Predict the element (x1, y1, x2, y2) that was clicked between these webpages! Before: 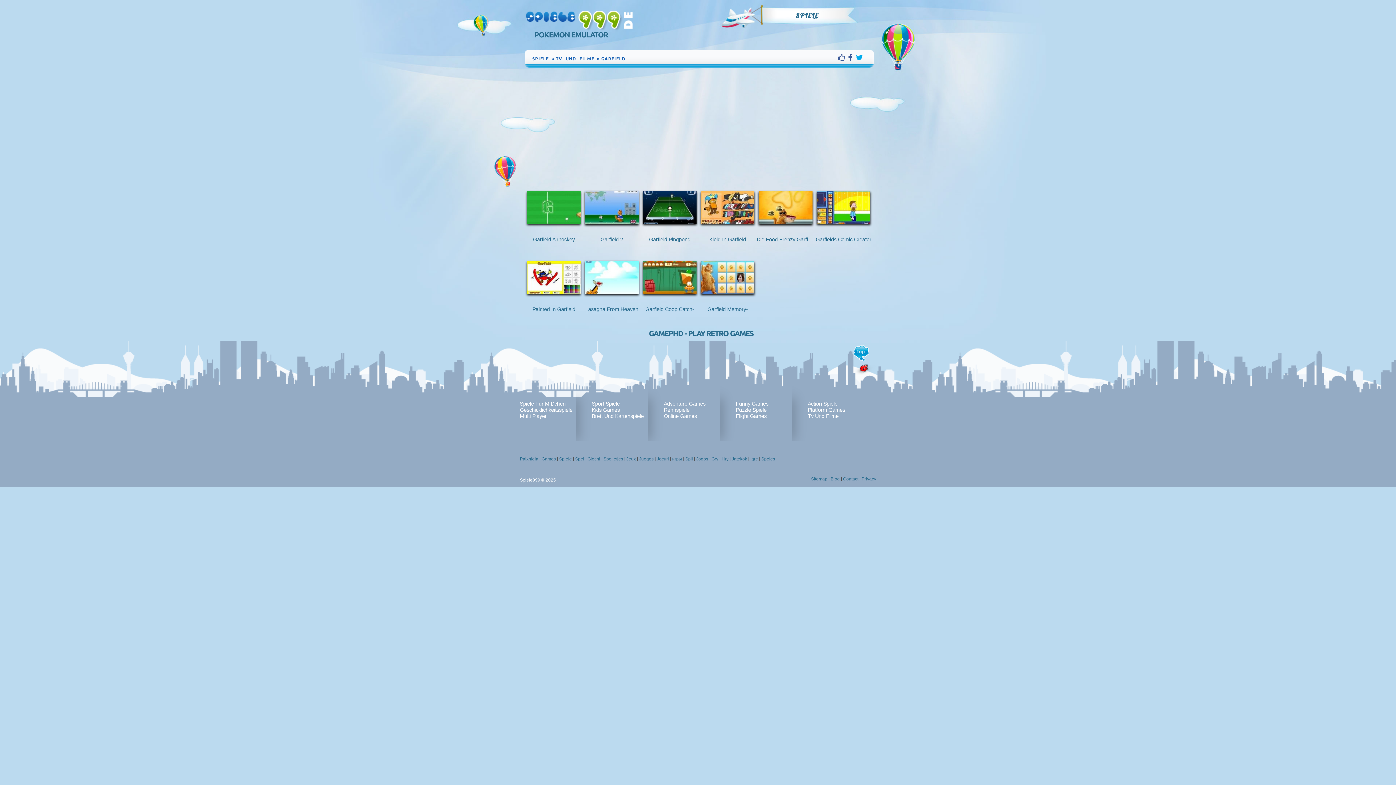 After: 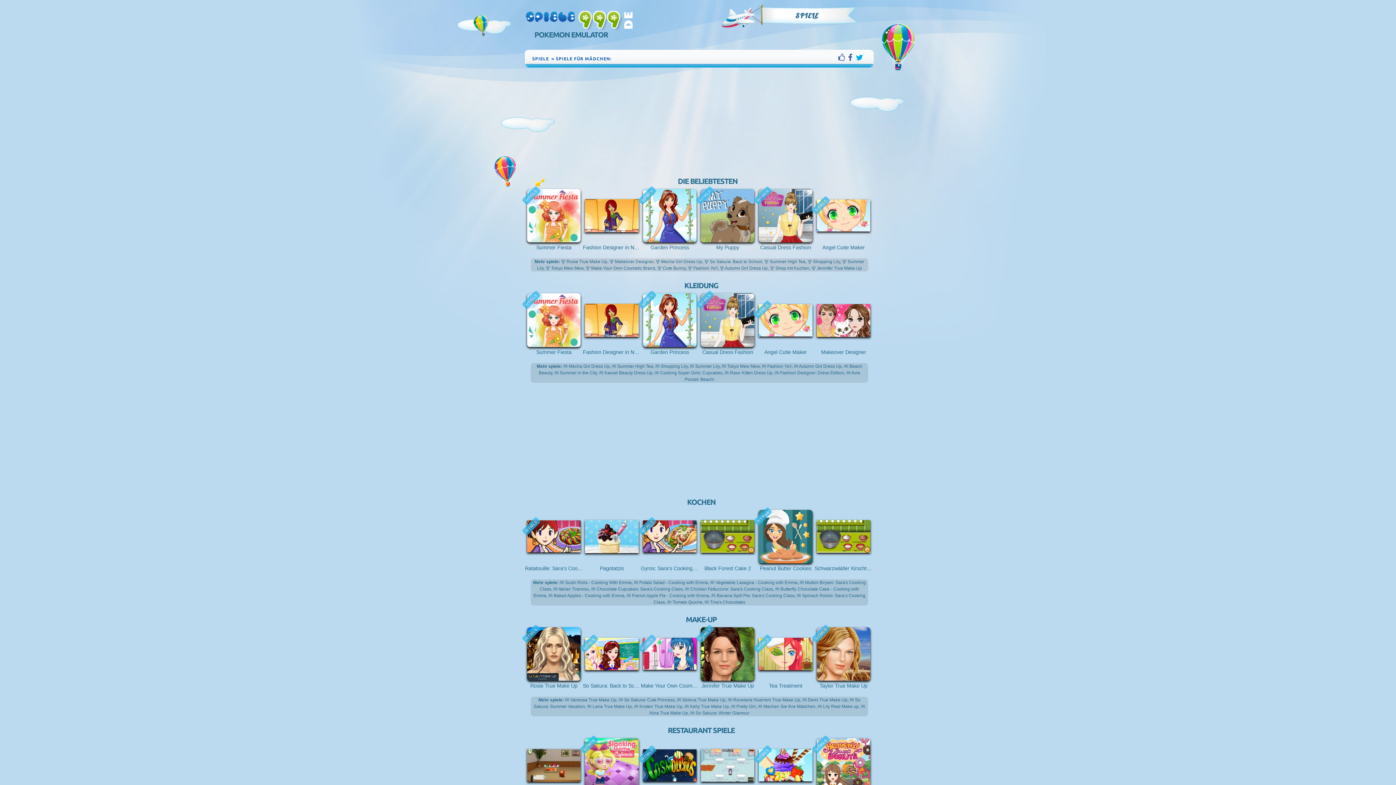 Action: bbox: (520, 400, 572, 407) label: Spiele Fur M Dchen